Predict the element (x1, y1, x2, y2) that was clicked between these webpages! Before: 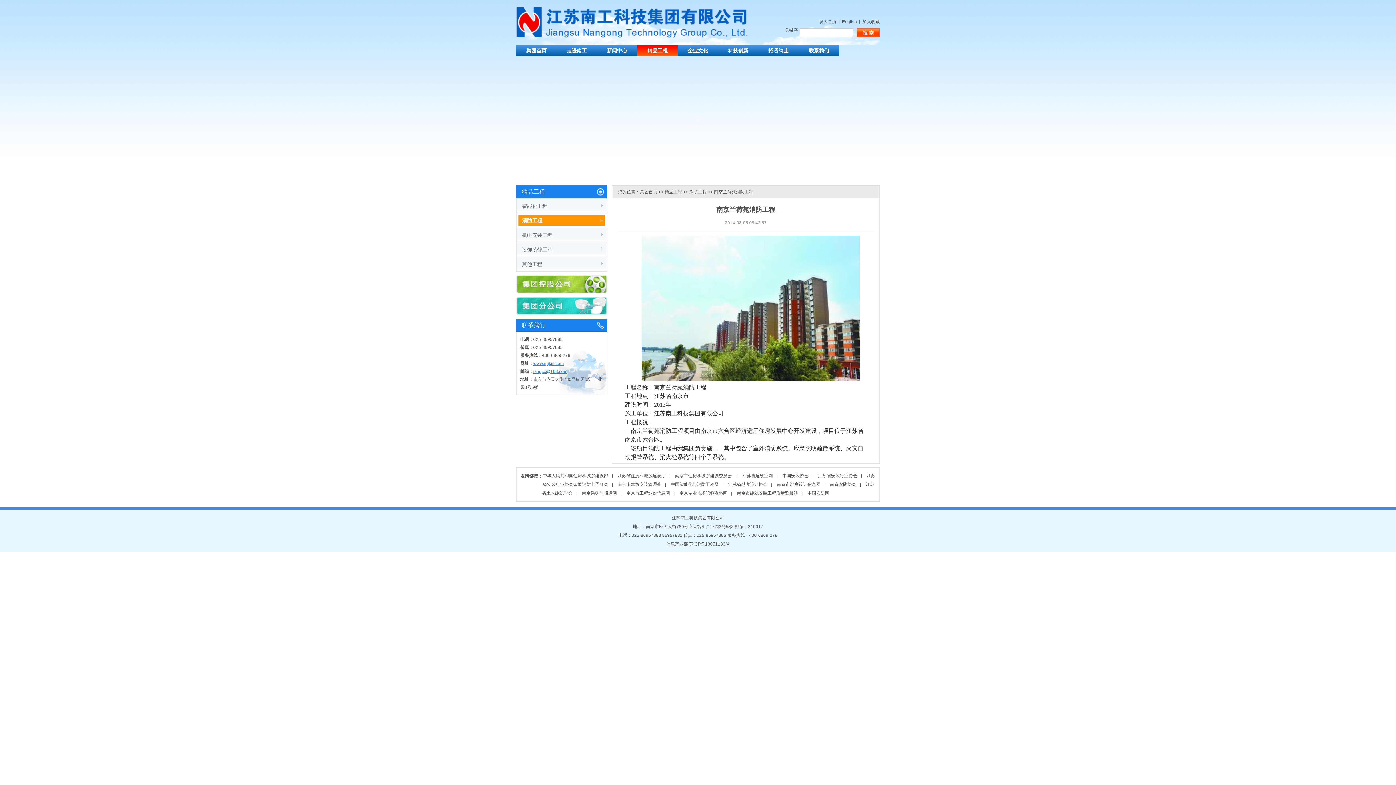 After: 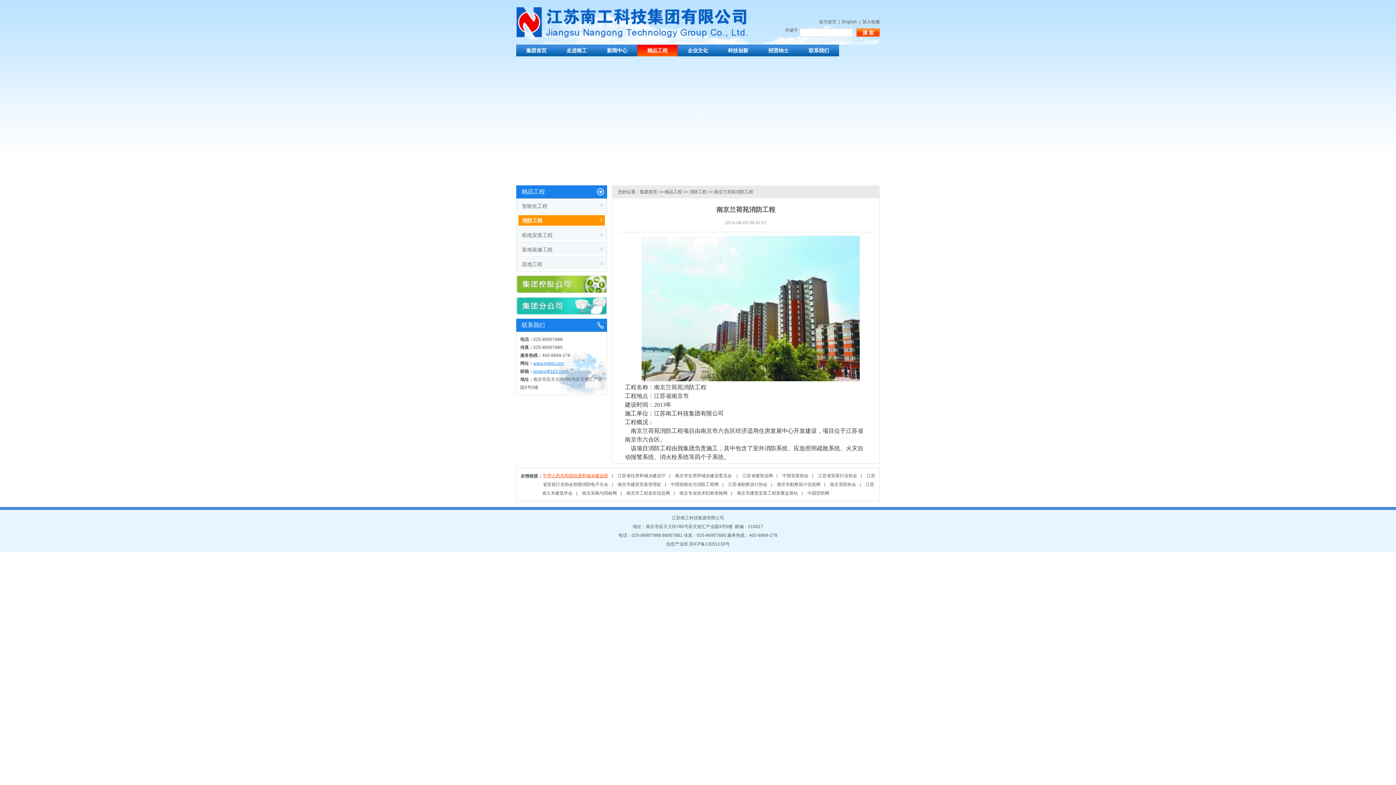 Action: label: 中华人民共和国住房和城乡建设部 bbox: (542, 473, 608, 478)